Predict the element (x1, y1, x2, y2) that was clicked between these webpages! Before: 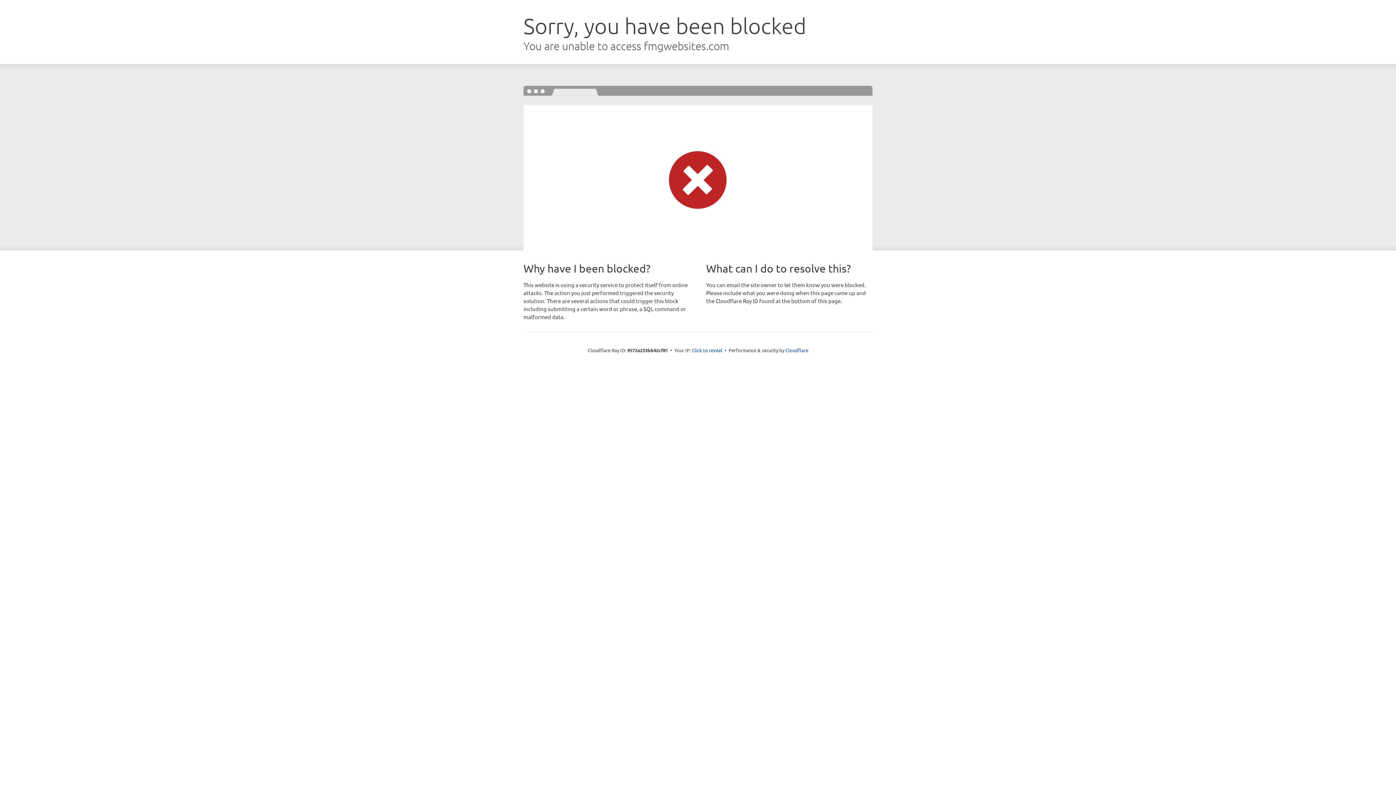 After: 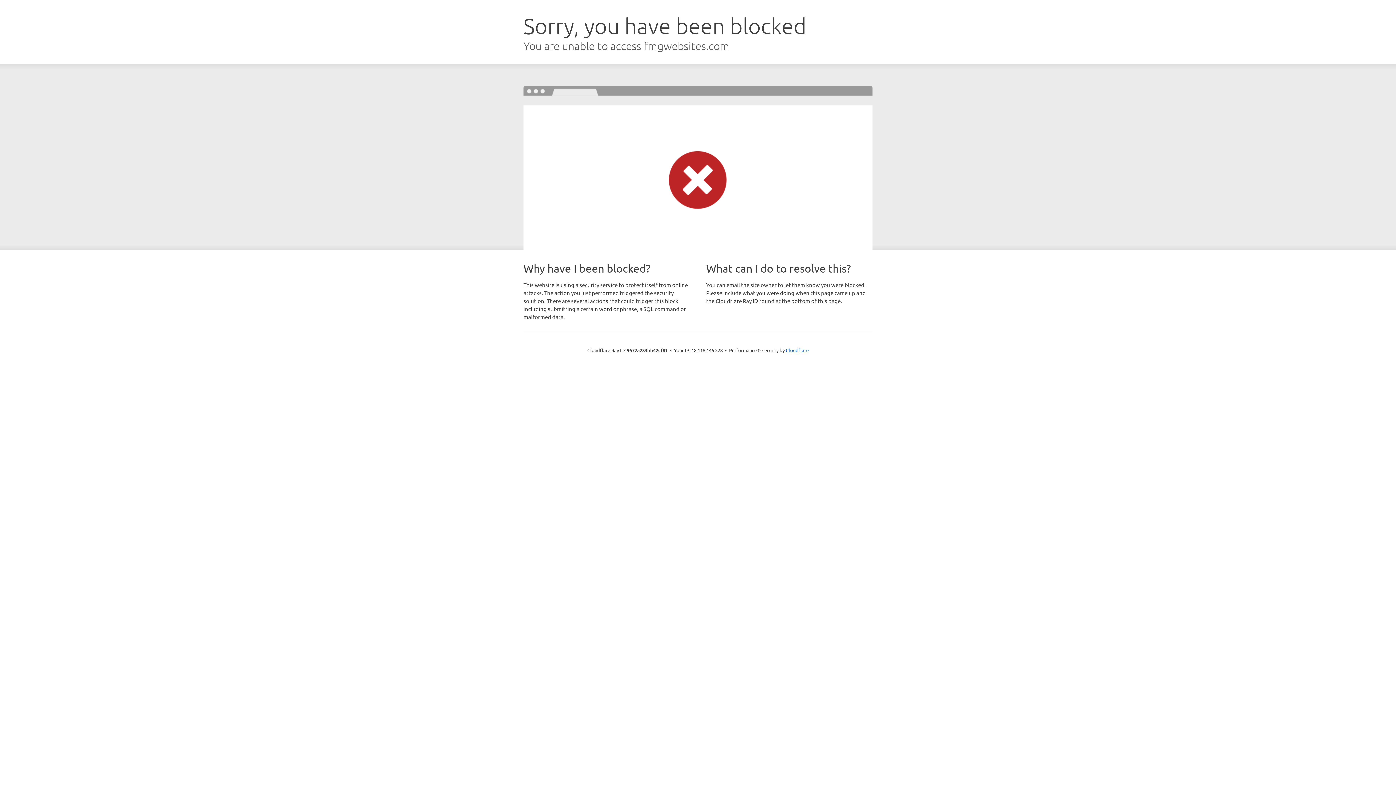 Action: bbox: (692, 346, 722, 353) label: Click to reveal